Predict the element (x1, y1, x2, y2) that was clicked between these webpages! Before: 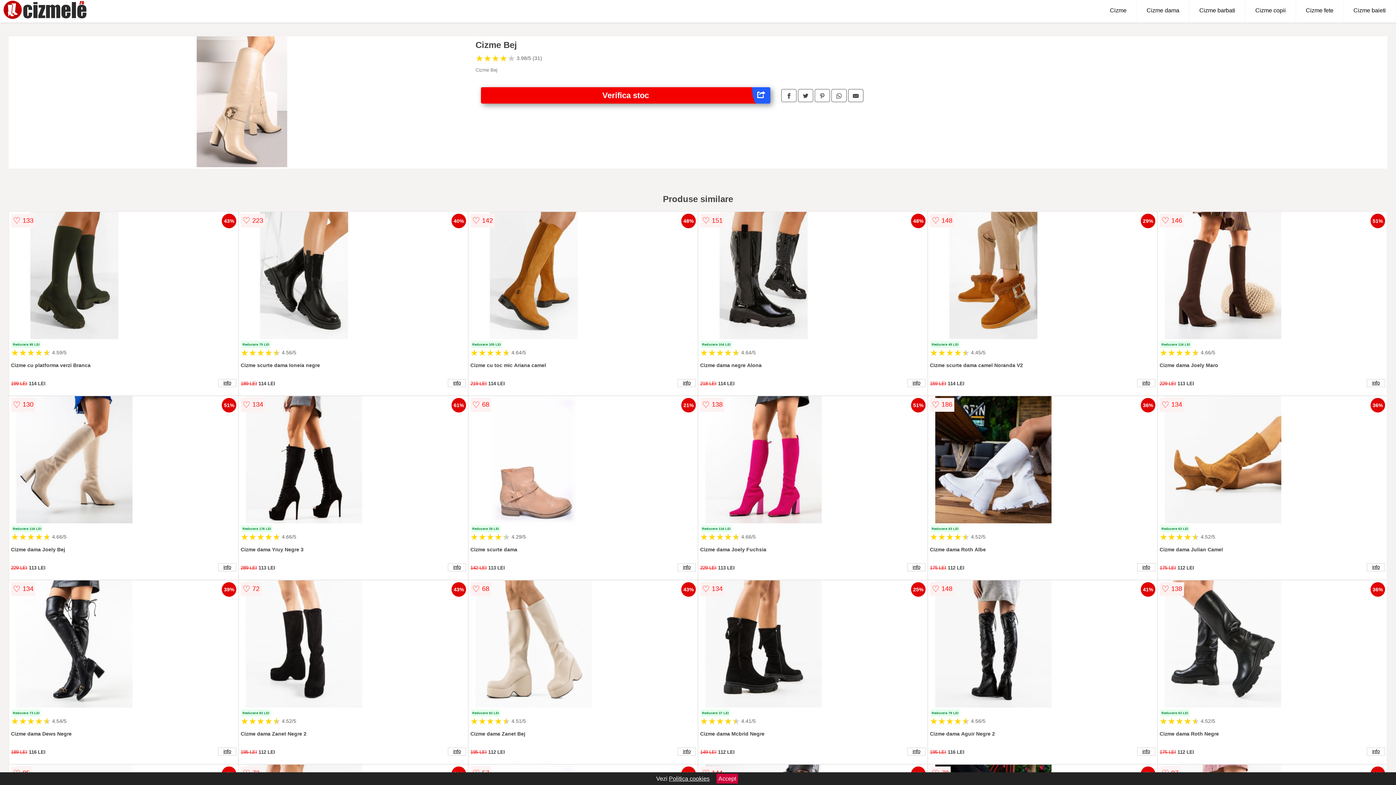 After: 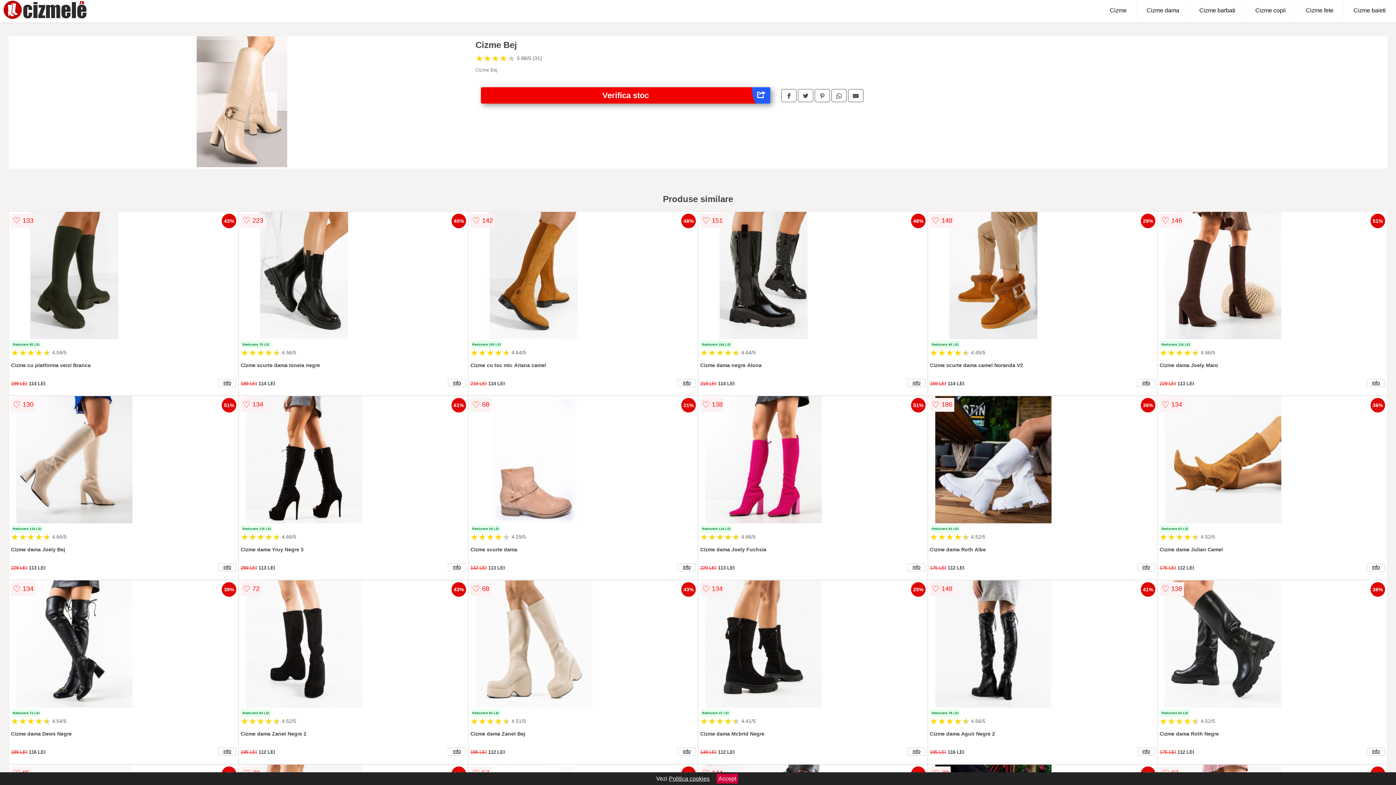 Action: bbox: (481, 87, 770, 103) label: Verifica stoc